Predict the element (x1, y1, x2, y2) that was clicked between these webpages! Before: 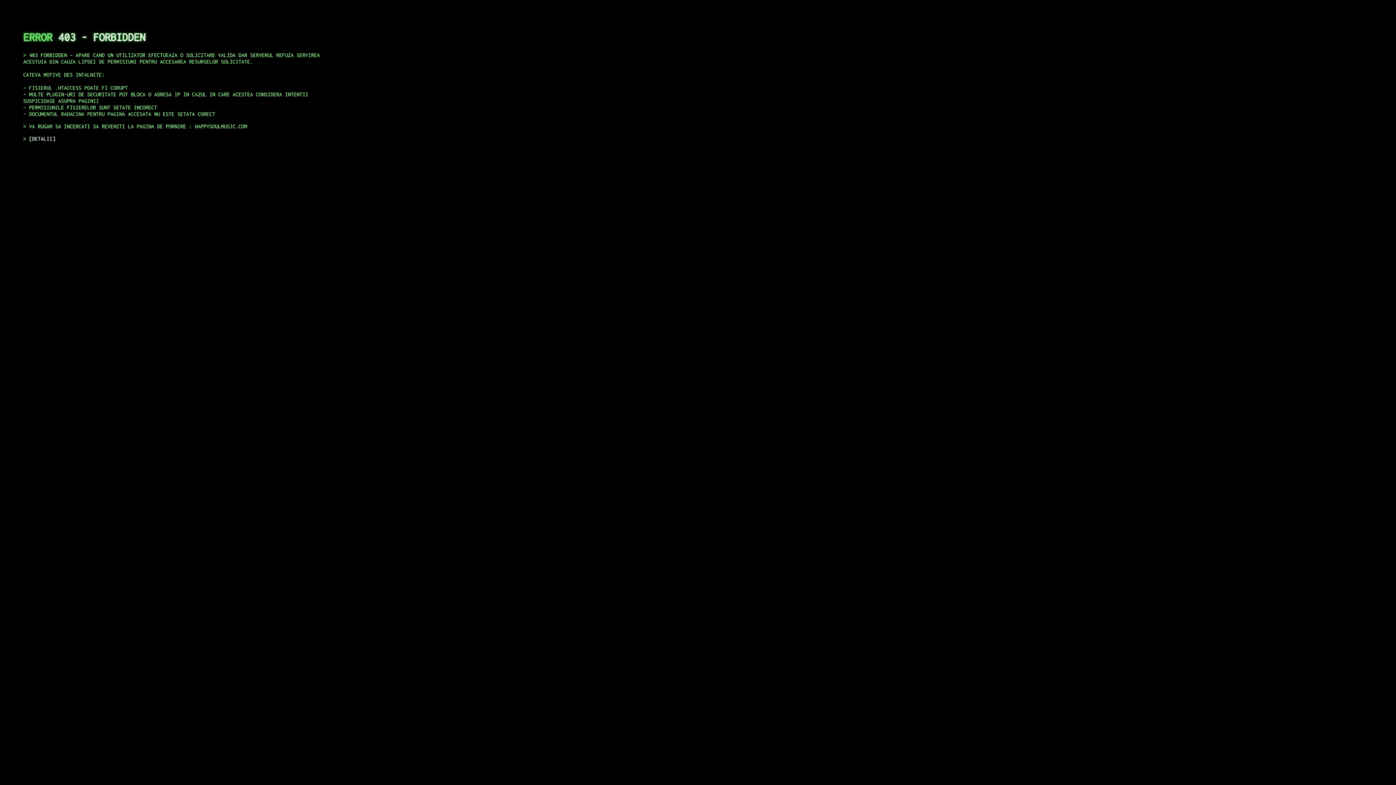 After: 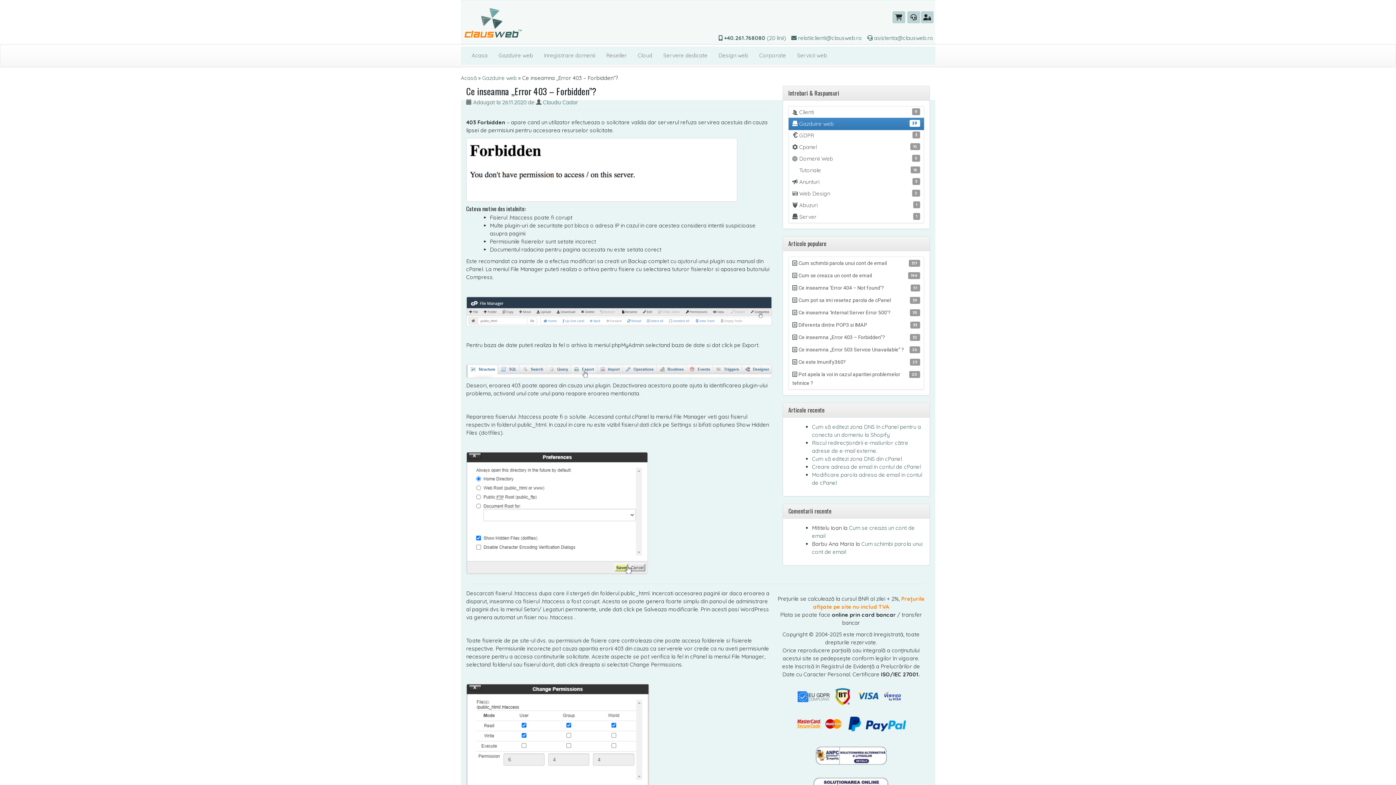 Action: bbox: (29, 135, 55, 141) label: DETALII